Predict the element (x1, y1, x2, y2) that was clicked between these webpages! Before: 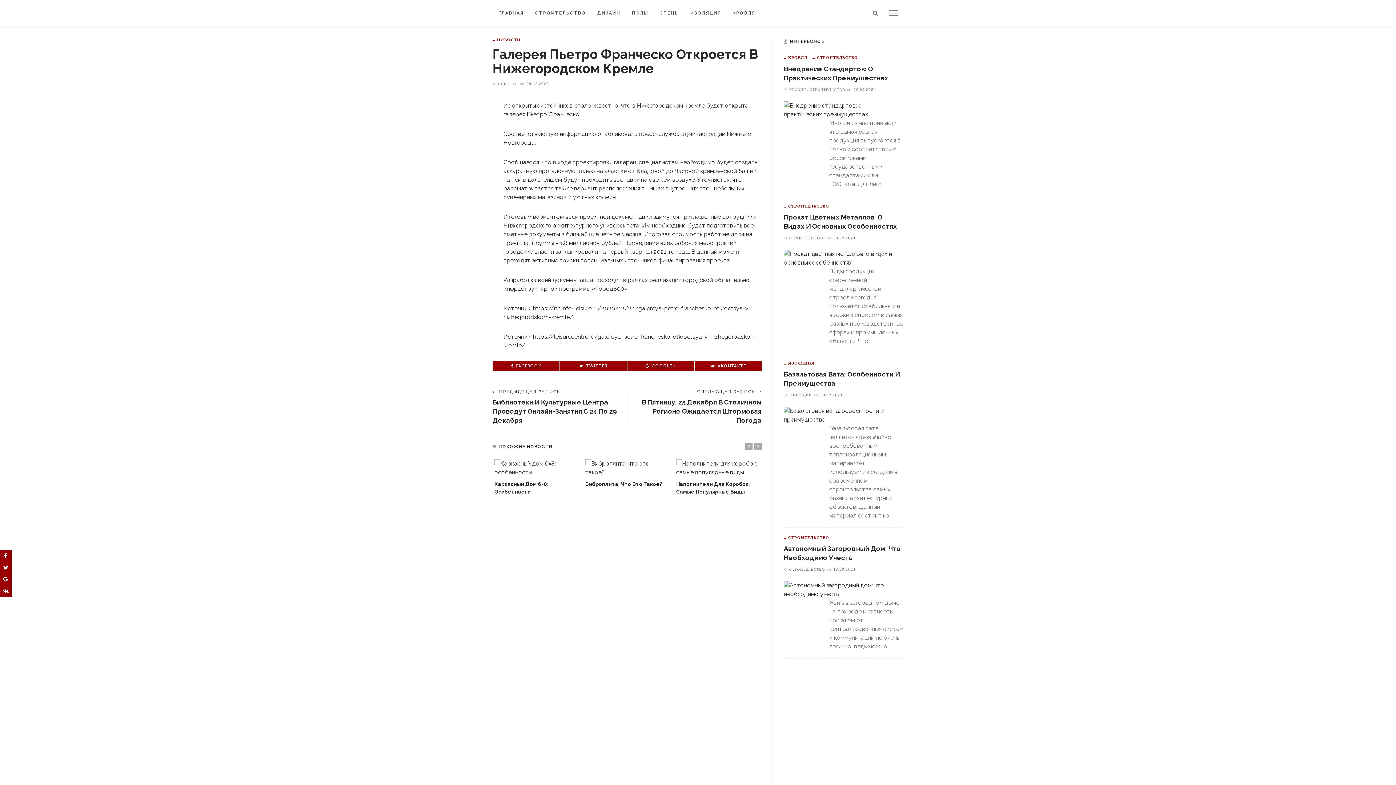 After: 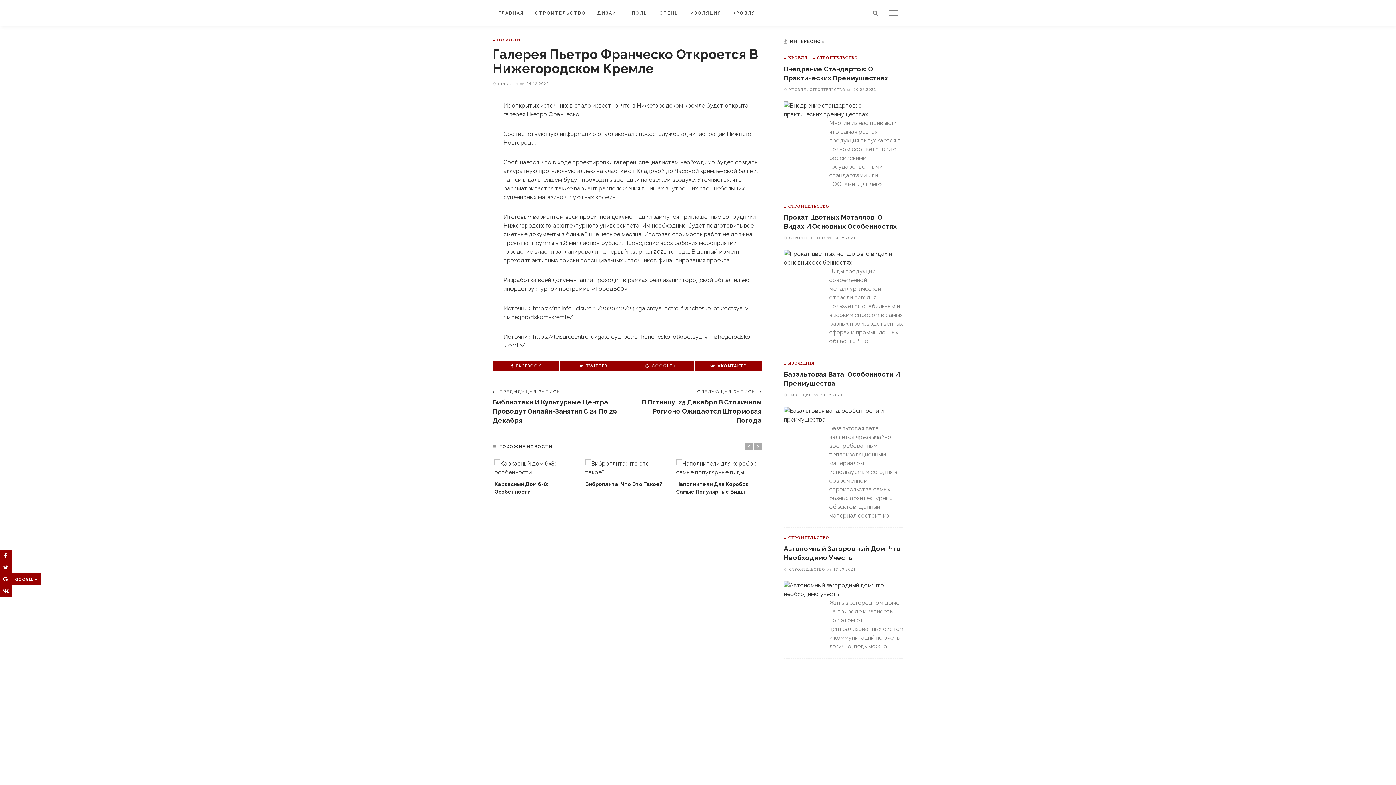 Action: bbox: (0, 573, 41, 585)